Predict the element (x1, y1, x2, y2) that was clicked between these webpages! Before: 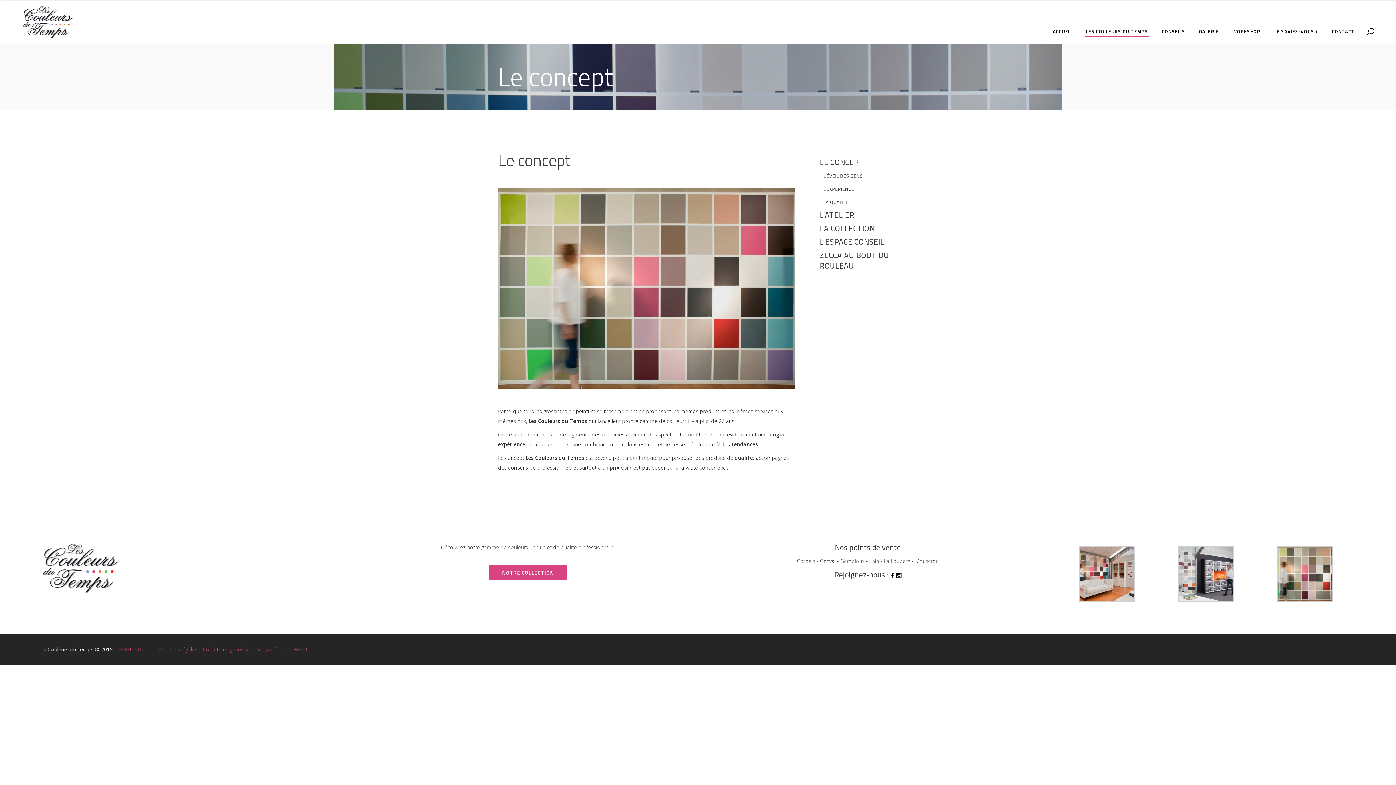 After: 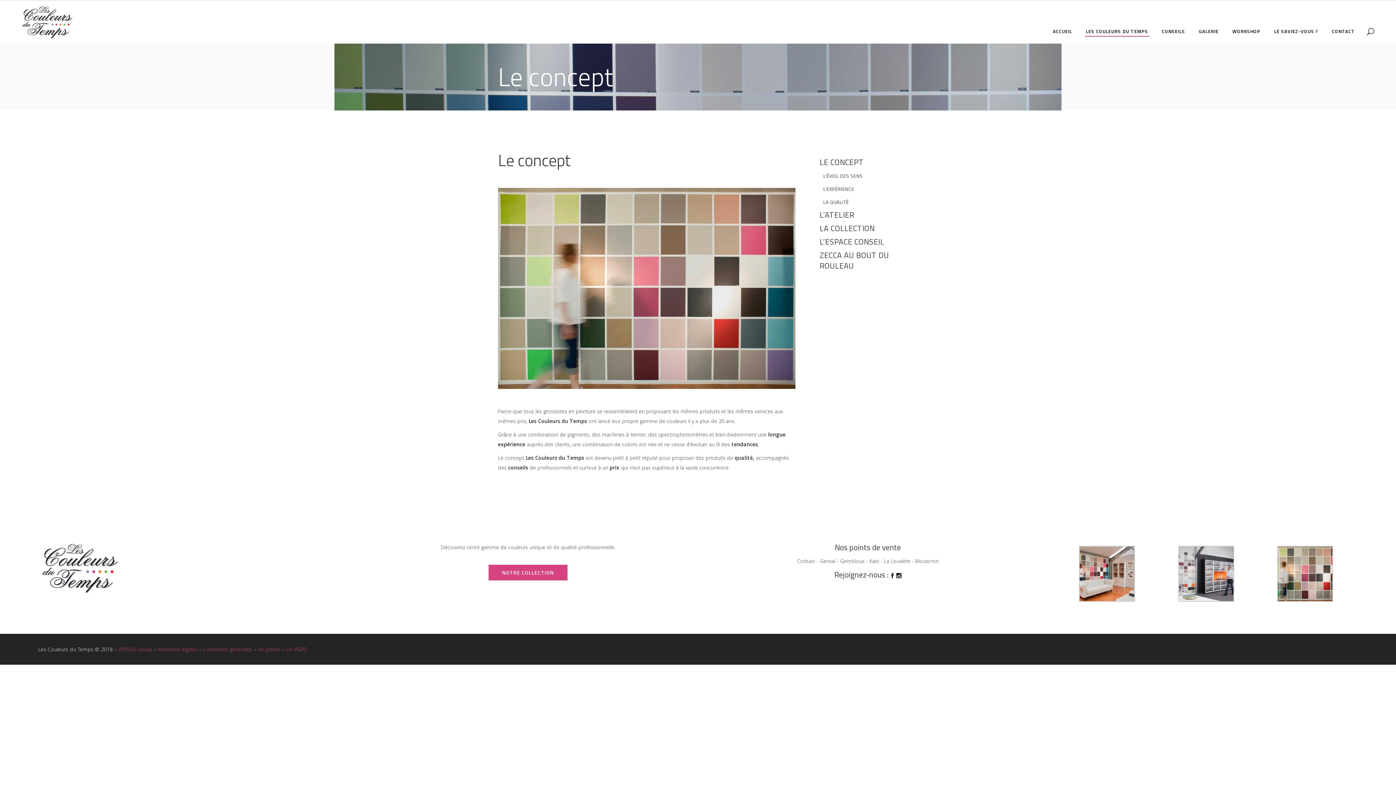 Action: label: Vie privée bbox: (257, 646, 280, 652)